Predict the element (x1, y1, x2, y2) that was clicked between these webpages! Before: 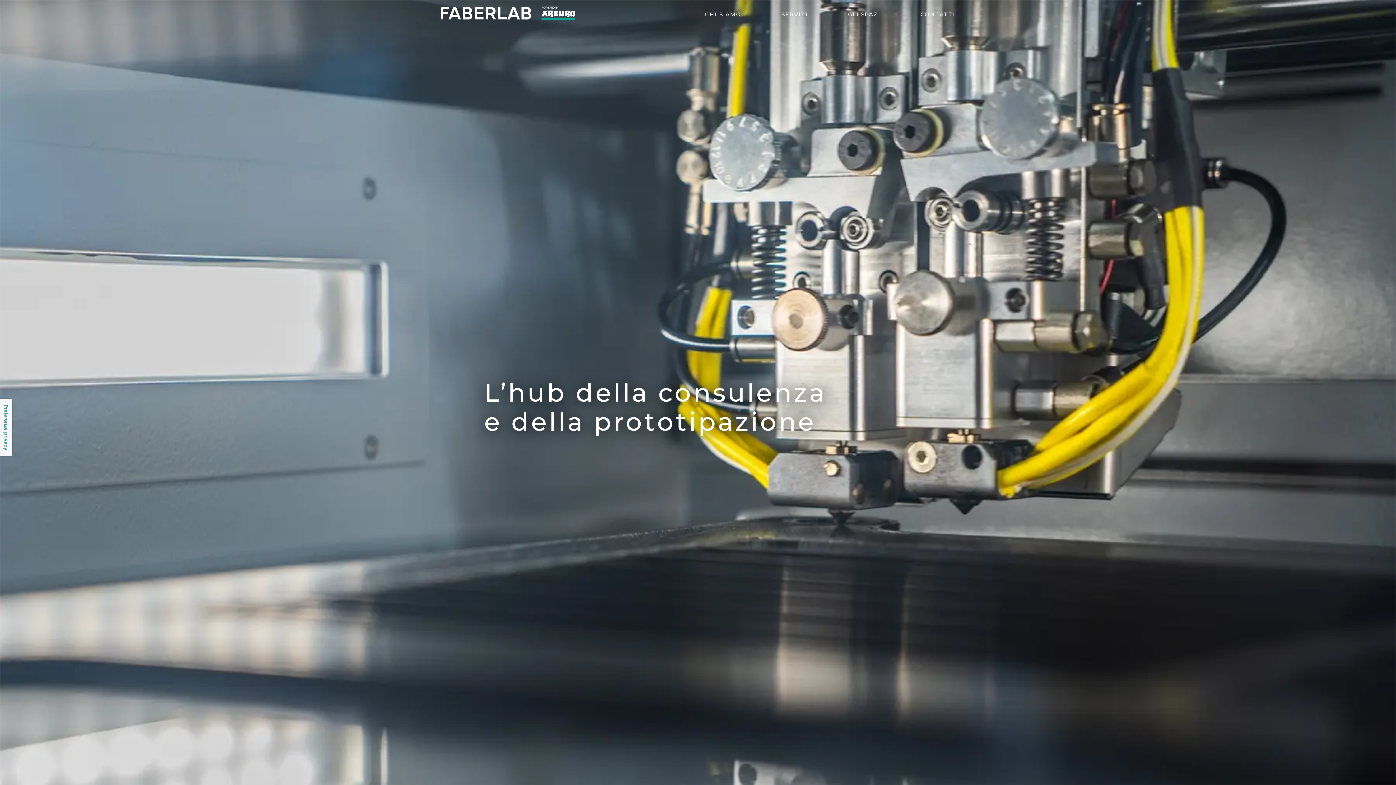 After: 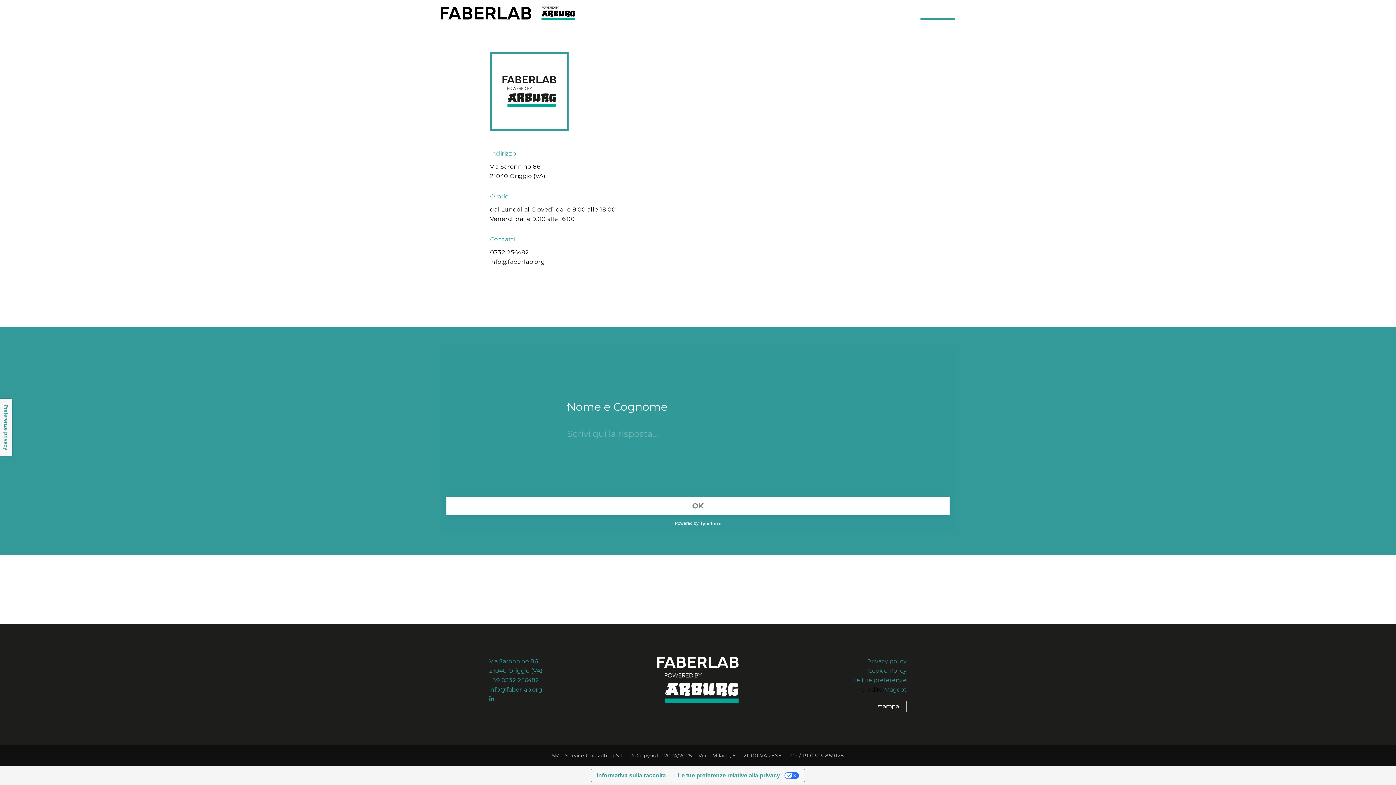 Action: label: CONTATTI bbox: (920, 0, 955, 29)